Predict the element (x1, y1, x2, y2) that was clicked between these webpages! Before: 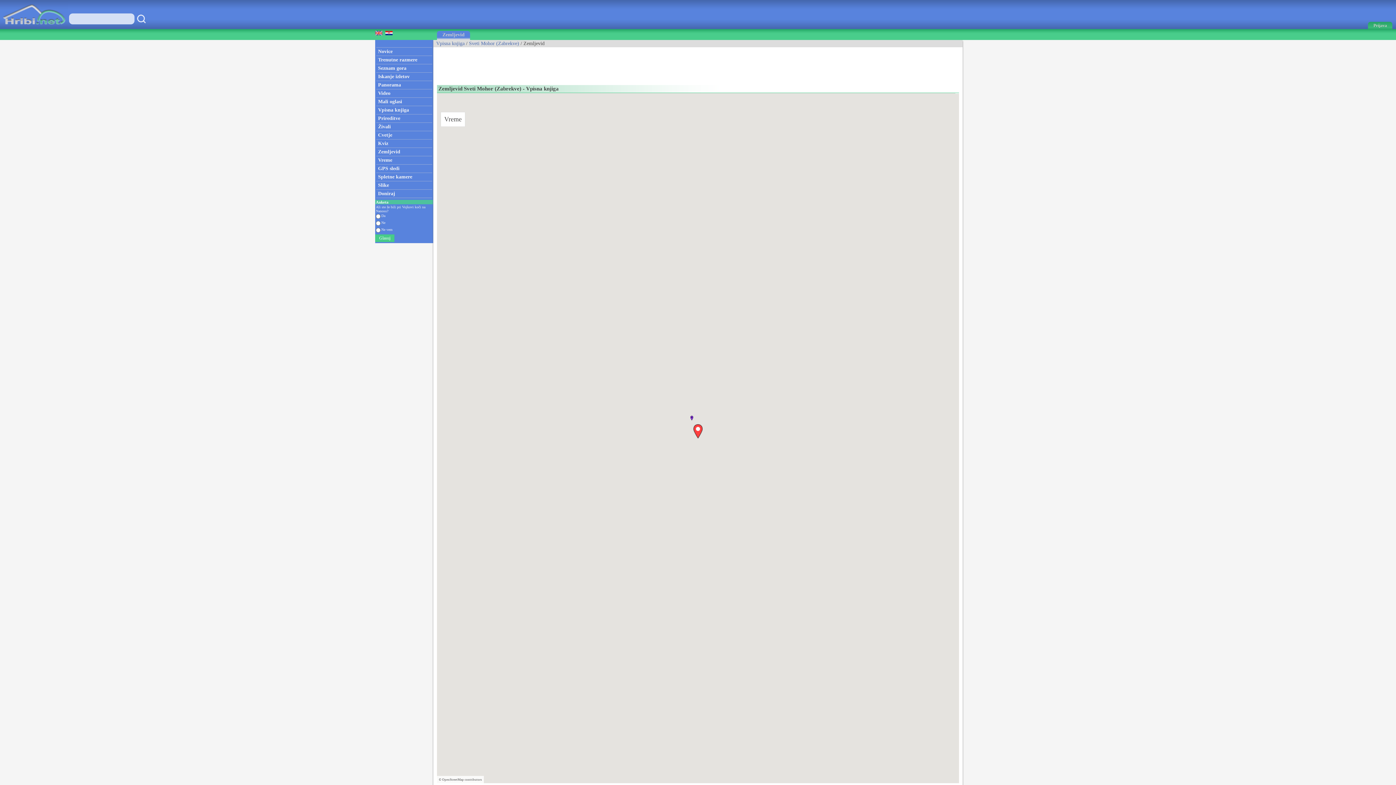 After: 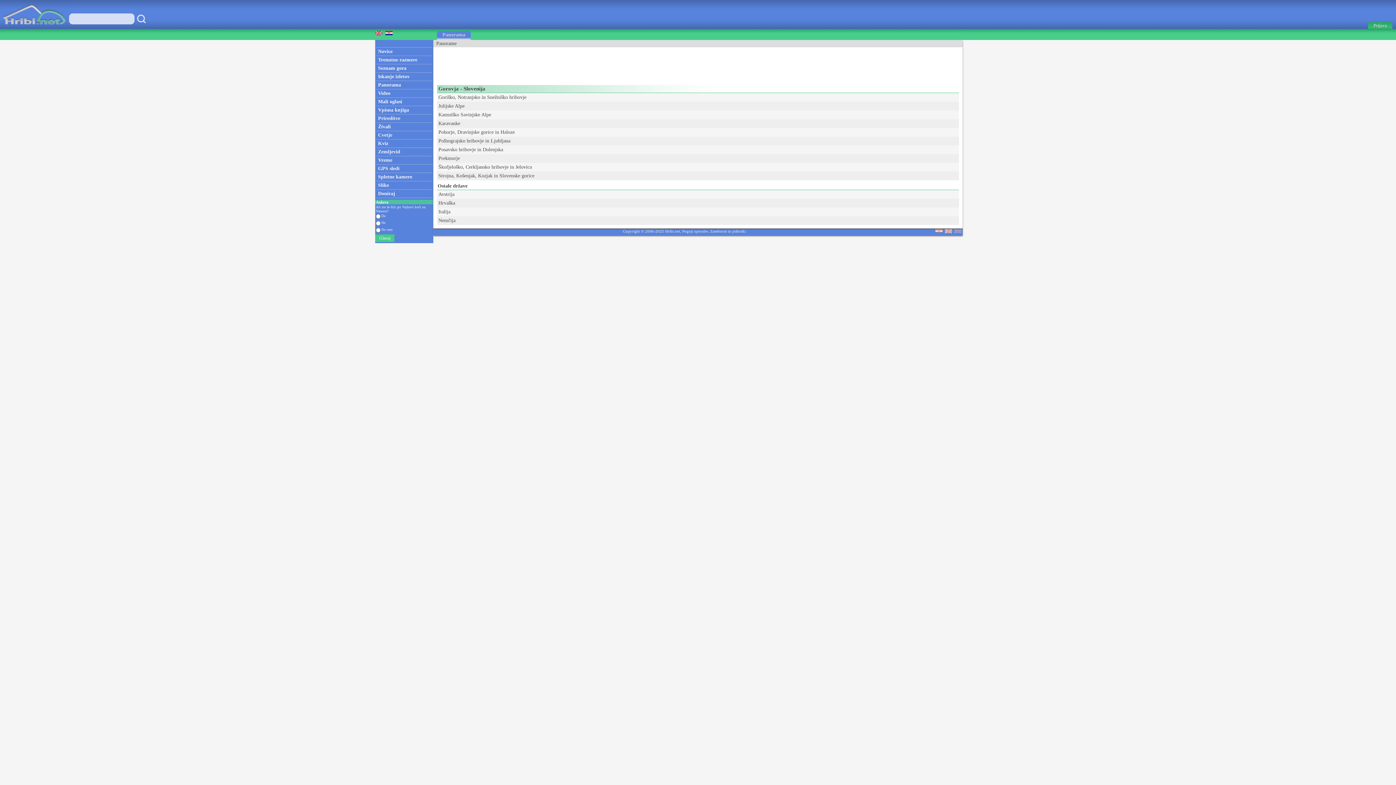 Action: bbox: (375, 81, 433, 89) label: Panorama